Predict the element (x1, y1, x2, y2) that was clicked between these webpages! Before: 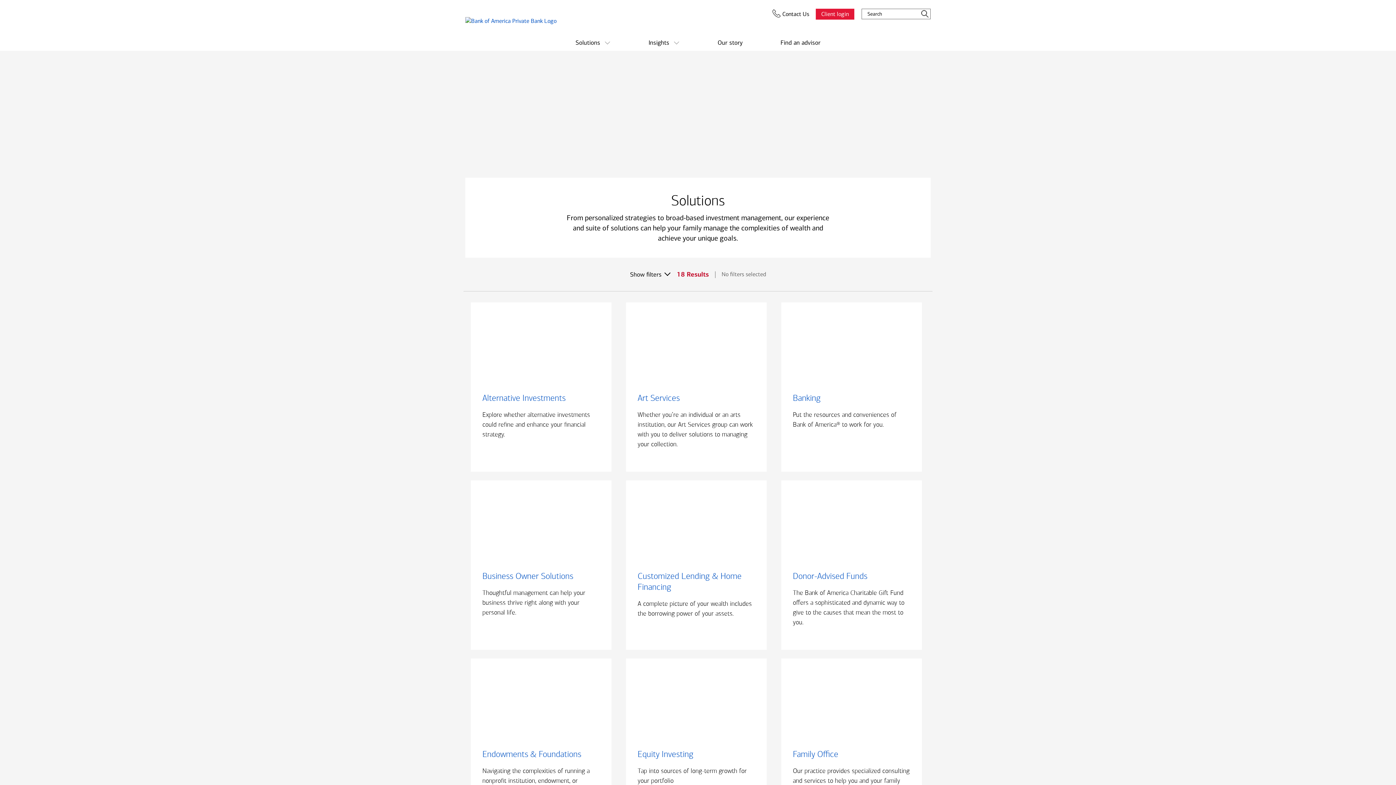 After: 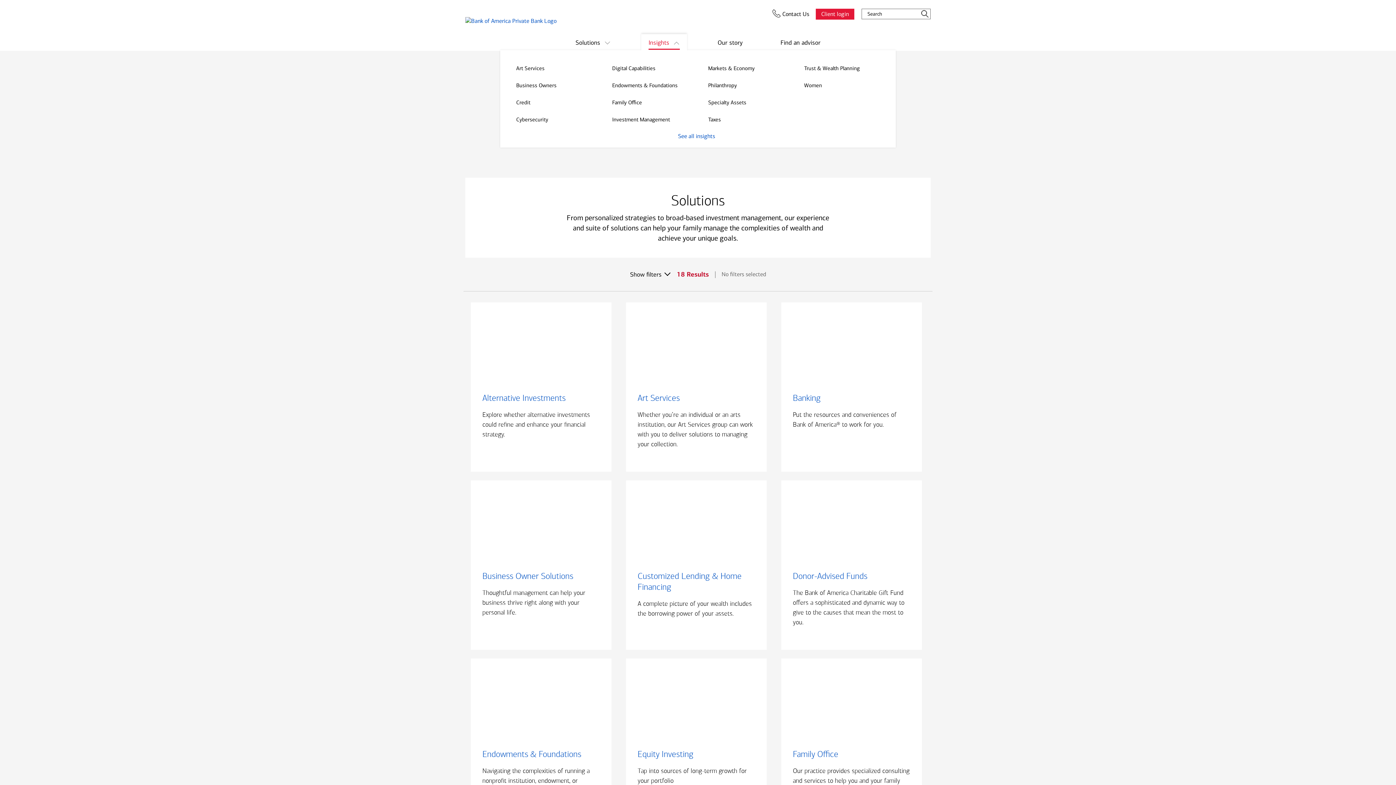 Action: label: Insights  bbox: (641, 34, 687, 50)